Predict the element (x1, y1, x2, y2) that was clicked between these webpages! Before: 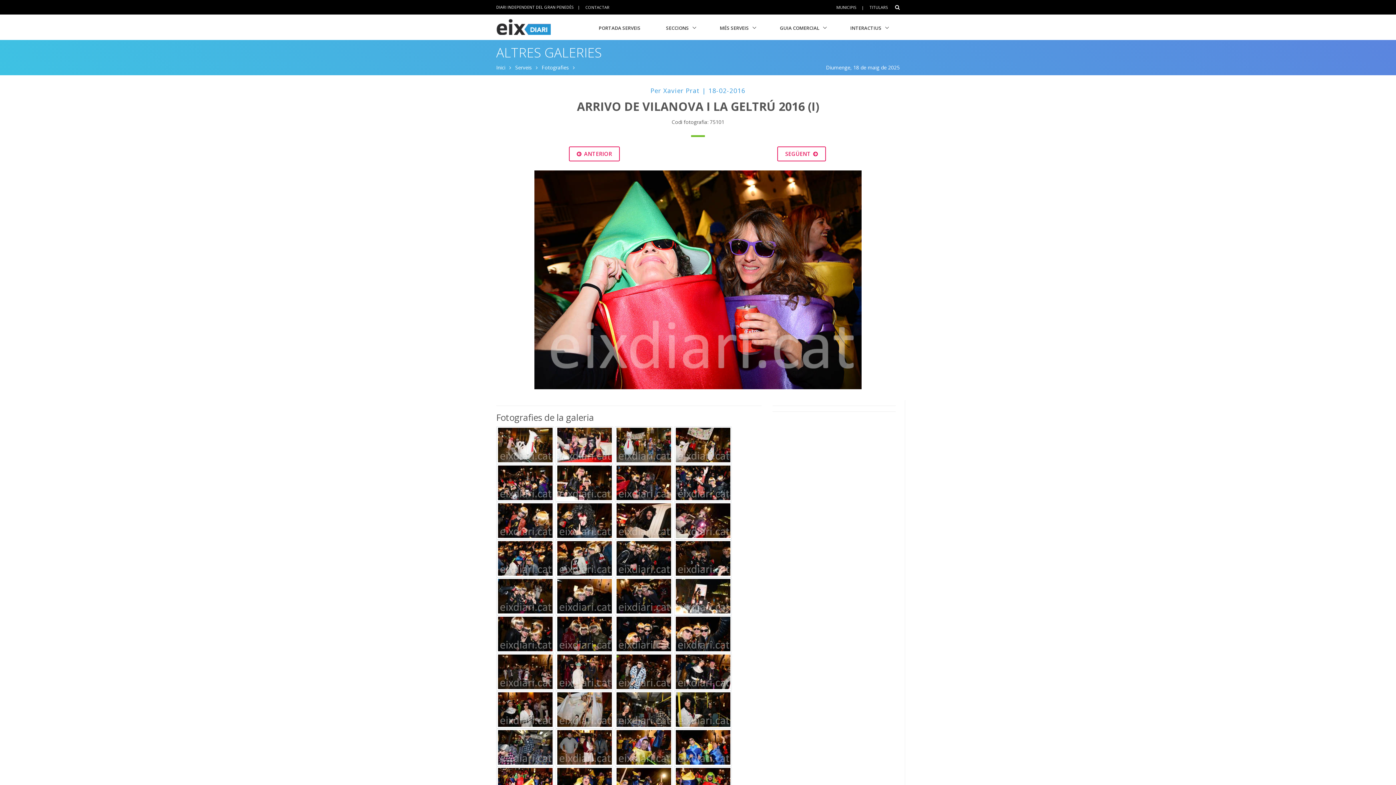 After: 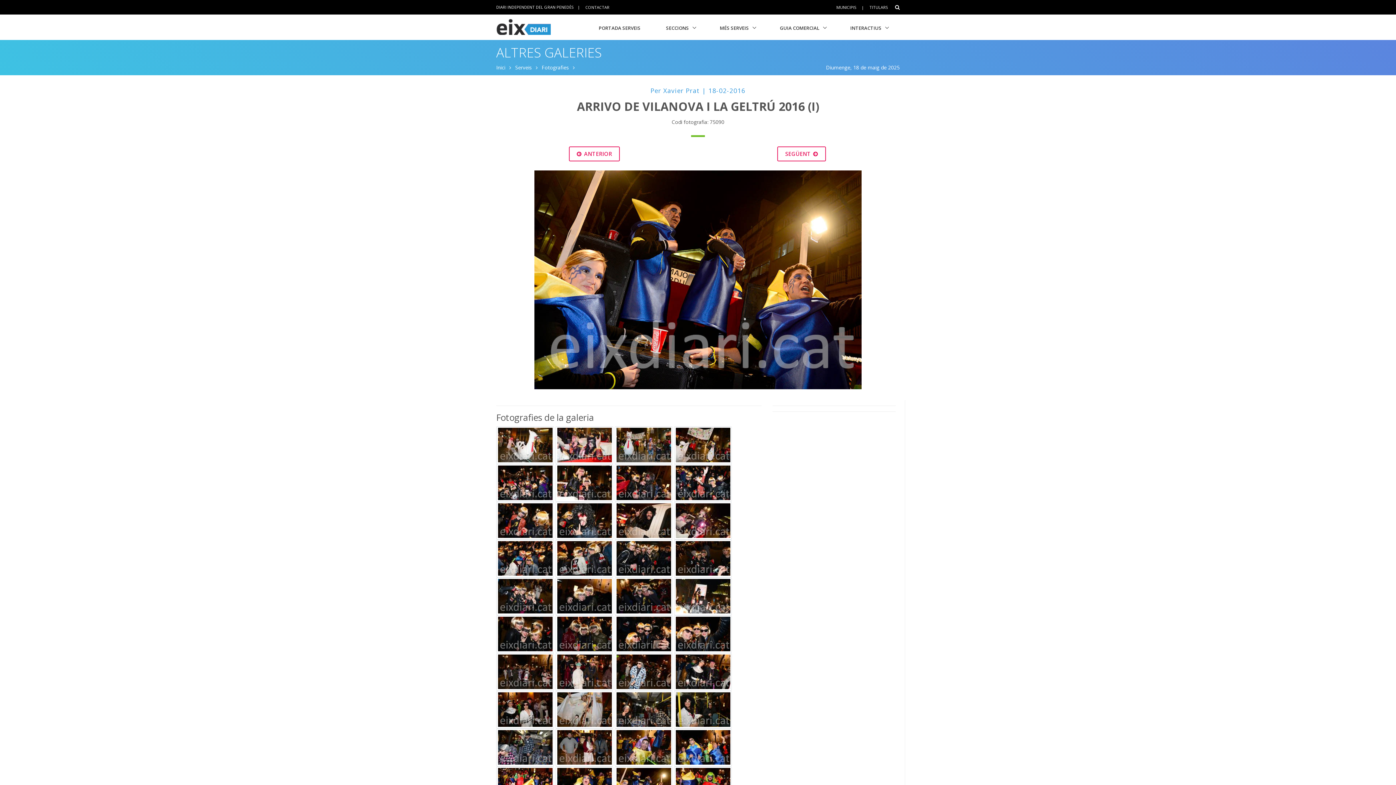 Action: bbox: (614, 781, 672, 788)